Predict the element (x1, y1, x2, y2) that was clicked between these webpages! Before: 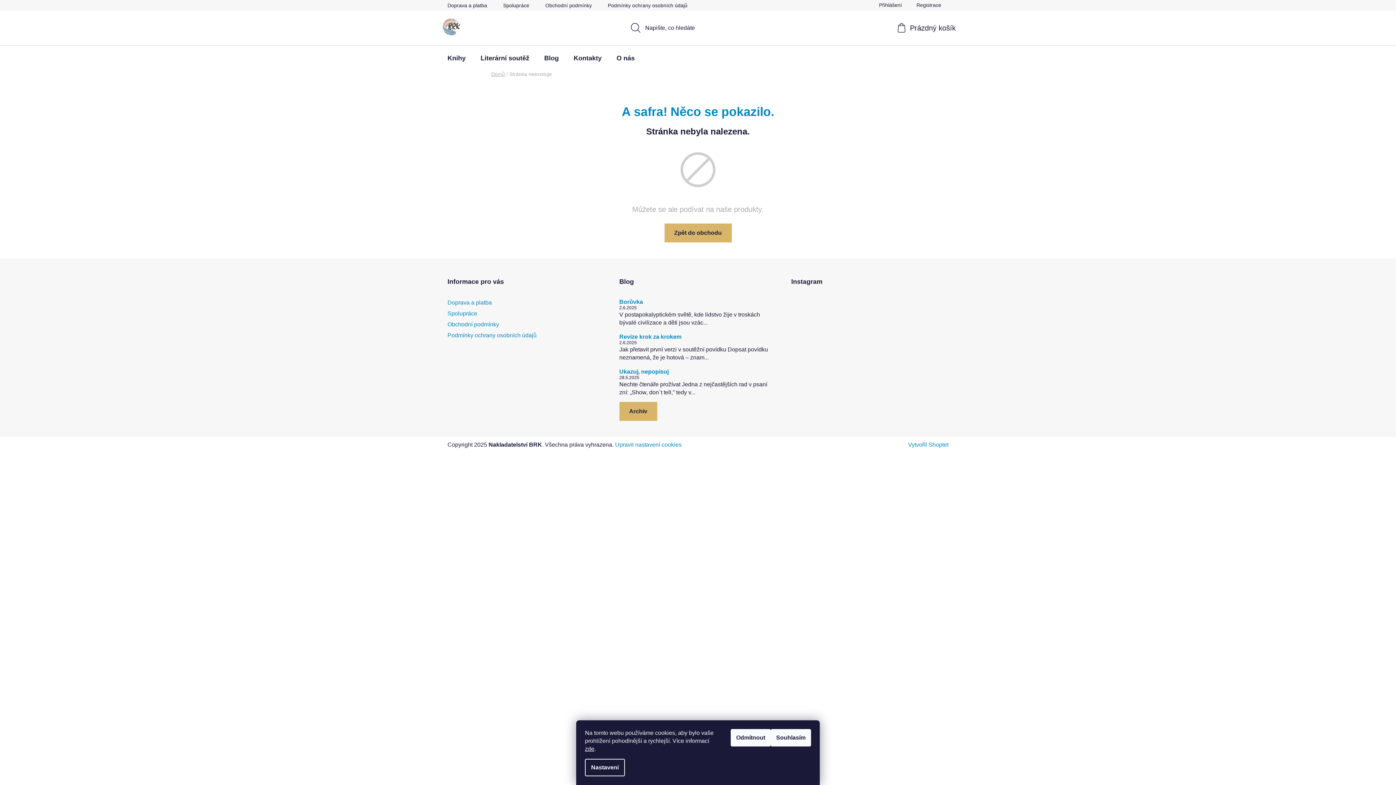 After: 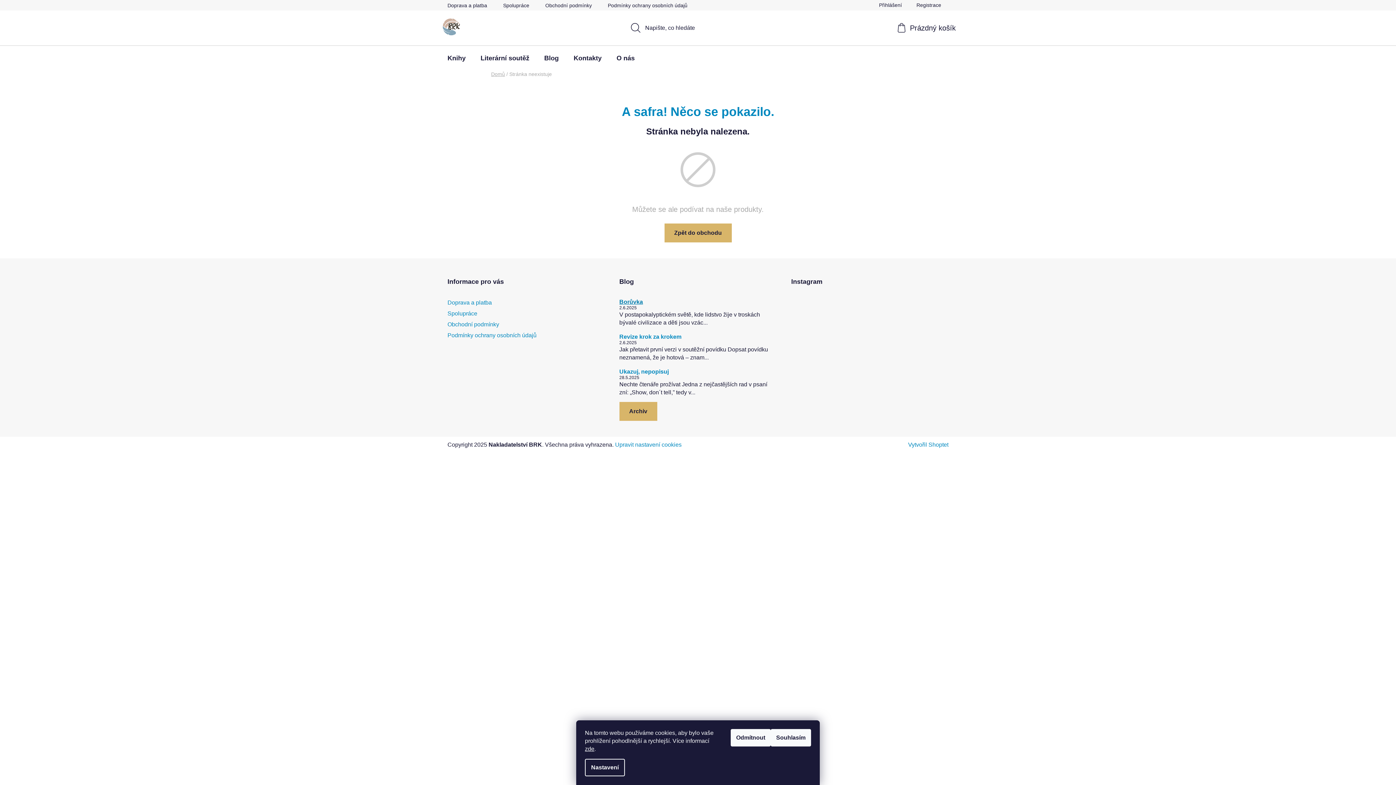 Action: label: Borůvka bbox: (619, 298, 776, 304)